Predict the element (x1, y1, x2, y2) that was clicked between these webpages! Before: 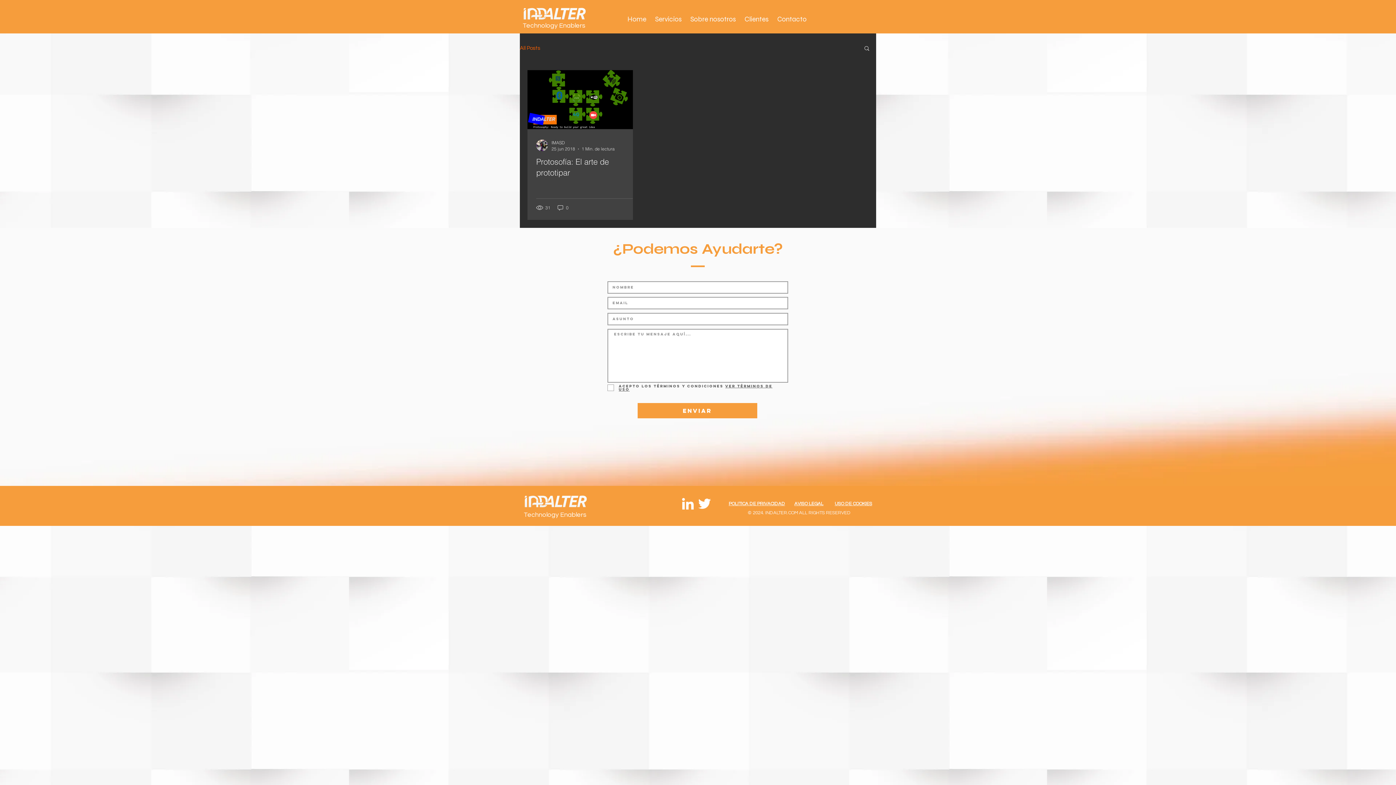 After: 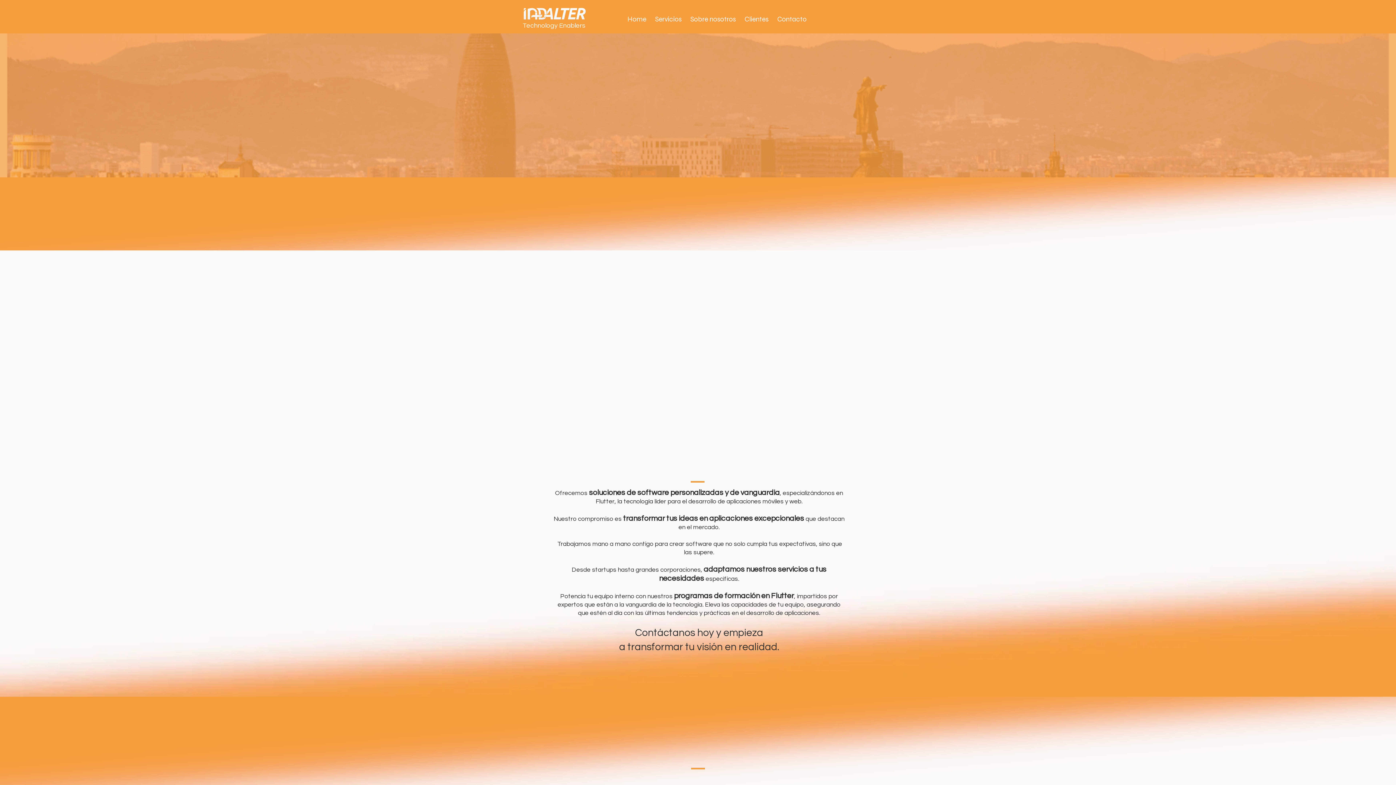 Action: bbox: (524, 491, 587, 512)